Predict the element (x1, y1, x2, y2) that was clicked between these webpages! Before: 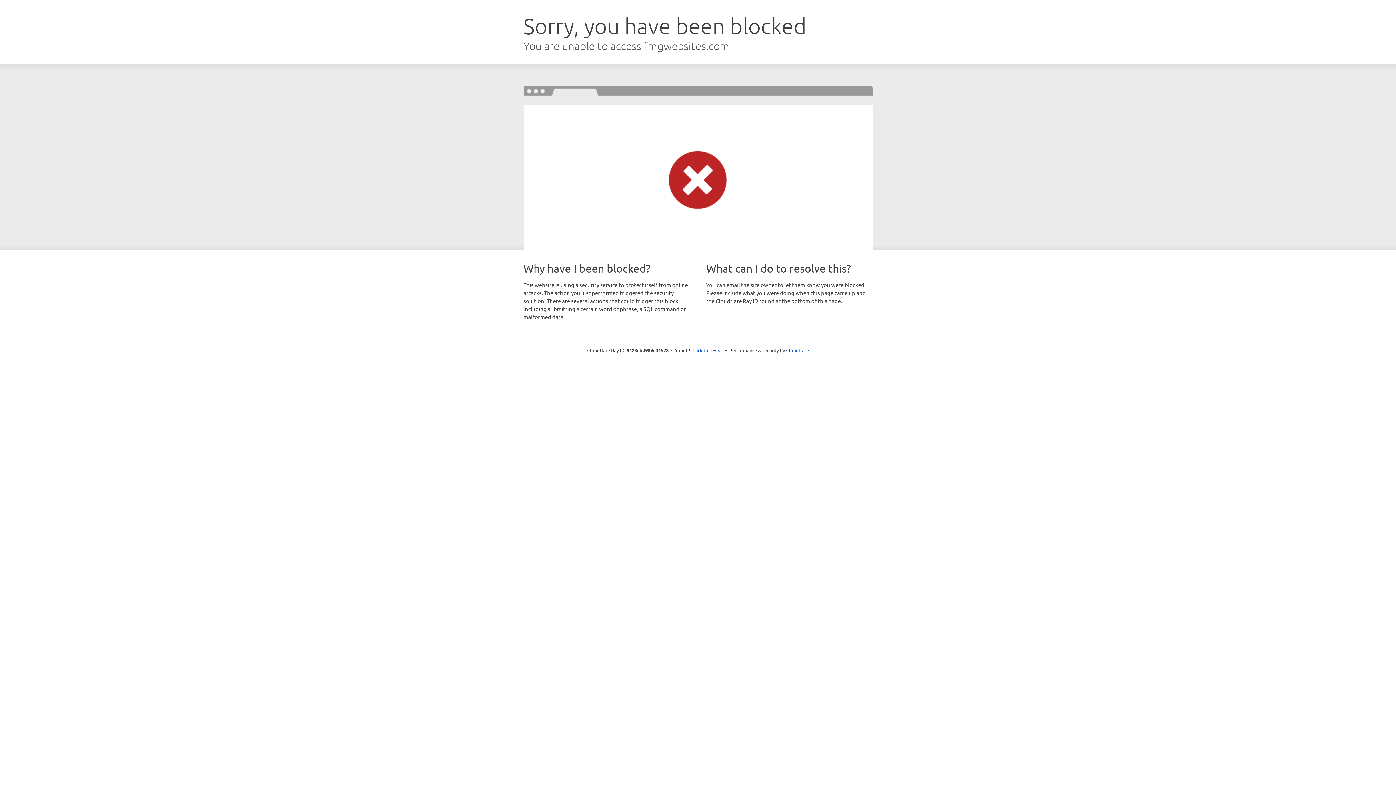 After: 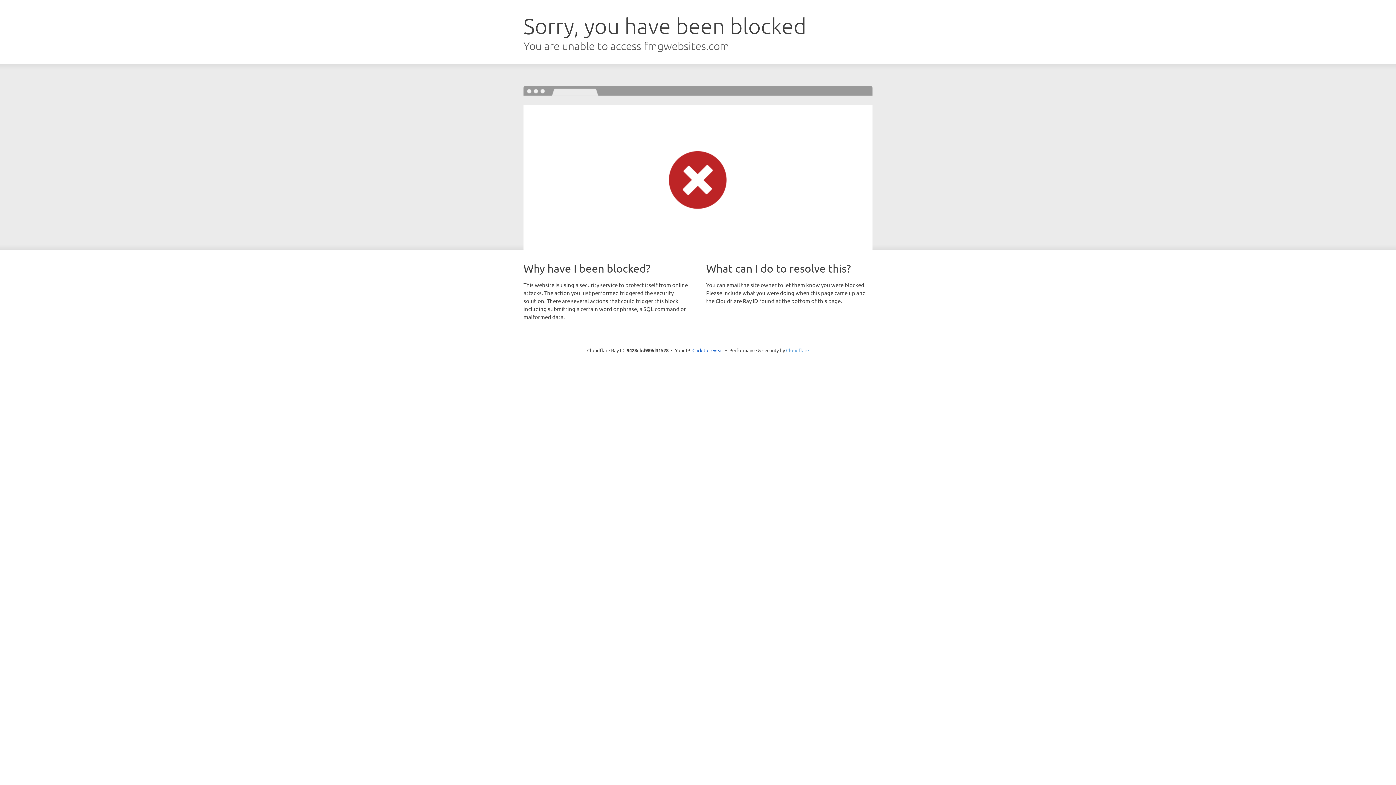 Action: bbox: (786, 347, 809, 353) label: Cloudflare